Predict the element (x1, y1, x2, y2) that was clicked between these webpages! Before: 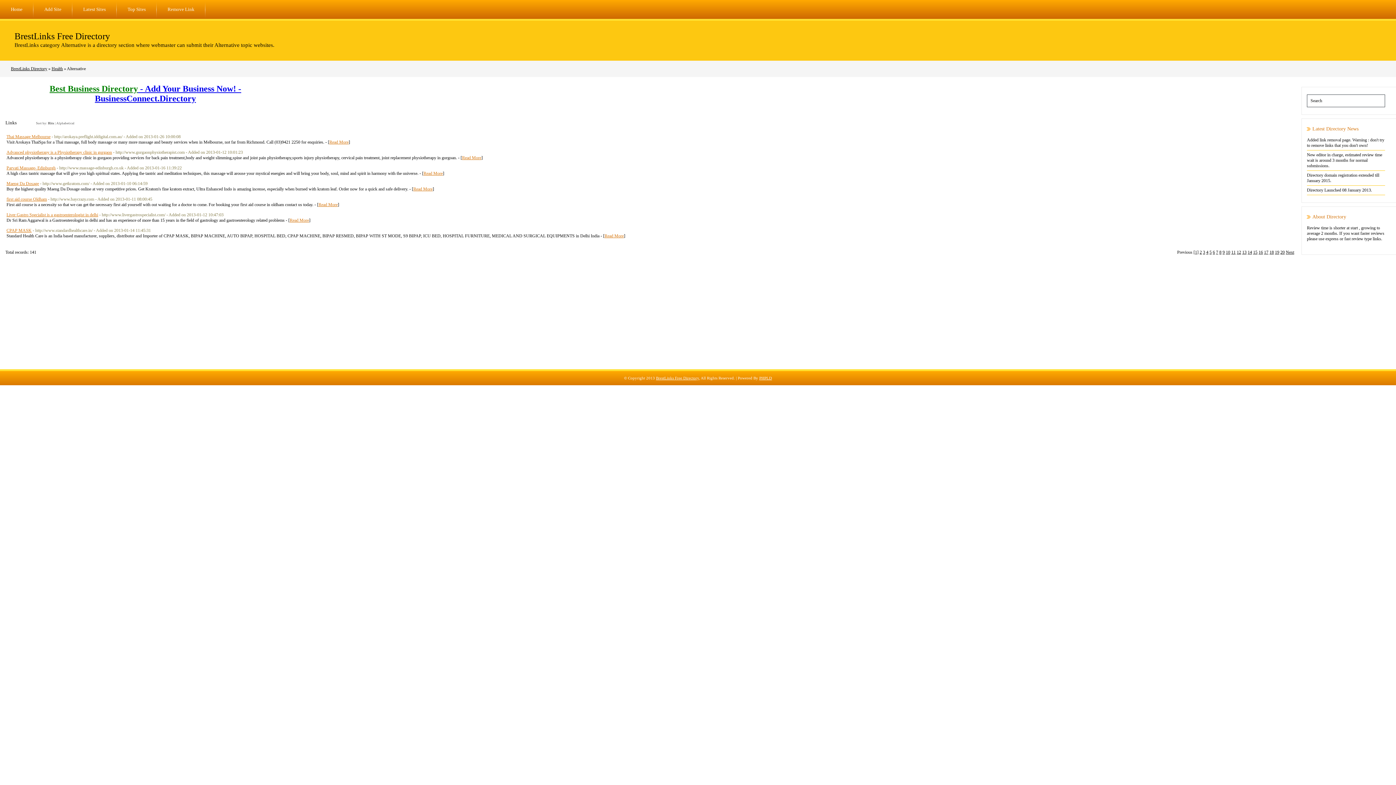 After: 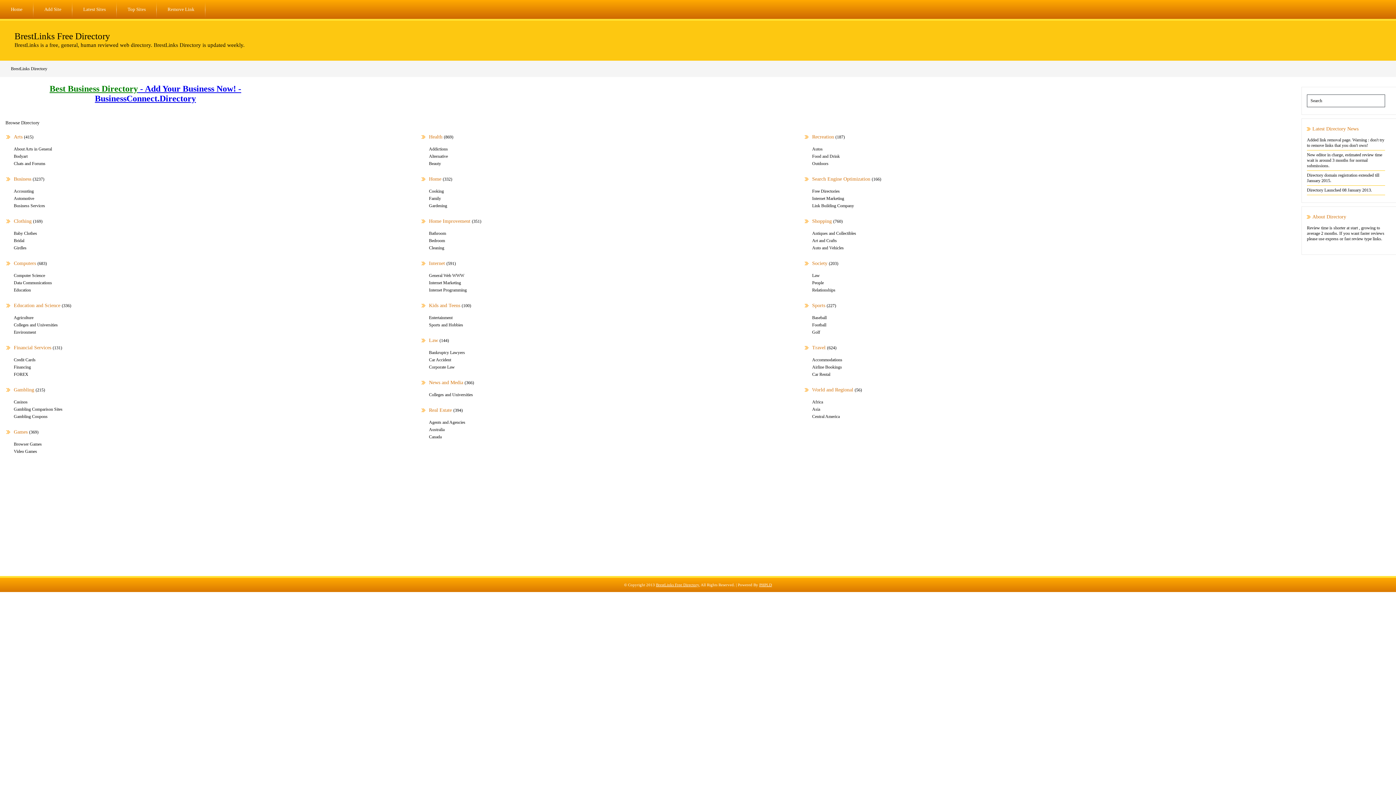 Action: label: Home bbox: (10, 6, 22, 12)